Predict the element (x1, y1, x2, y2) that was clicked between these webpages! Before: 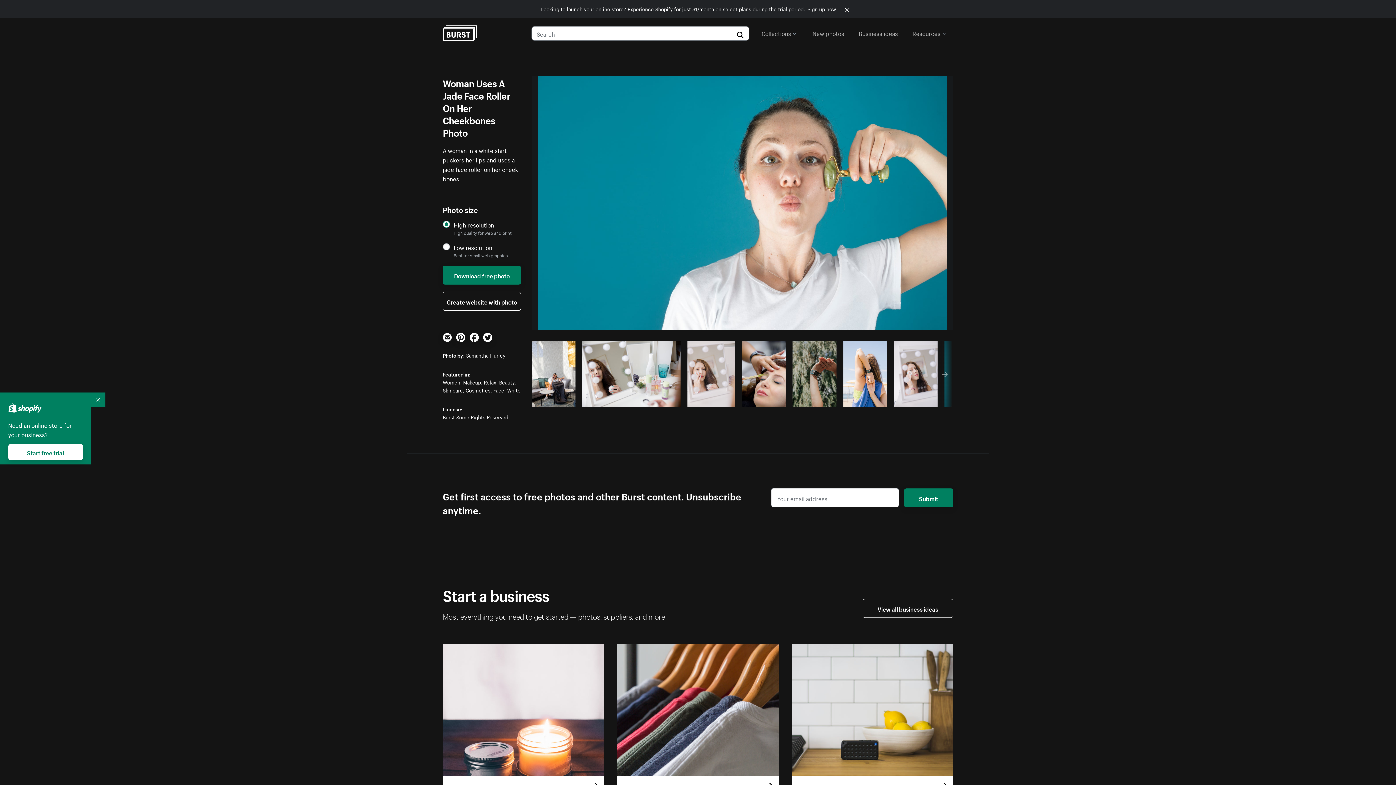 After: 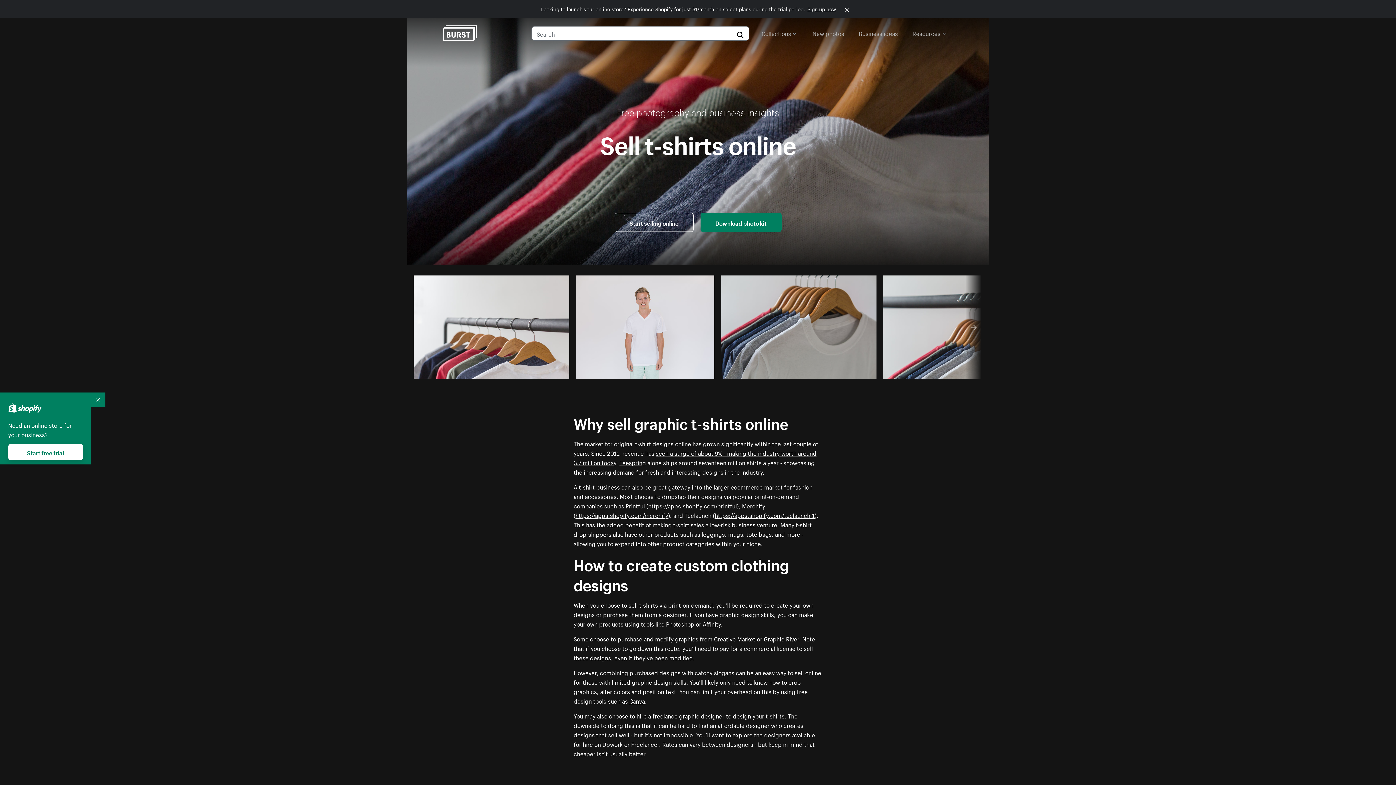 Action: bbox: (617, 644, 778, 796) label: Sell t-shirts online